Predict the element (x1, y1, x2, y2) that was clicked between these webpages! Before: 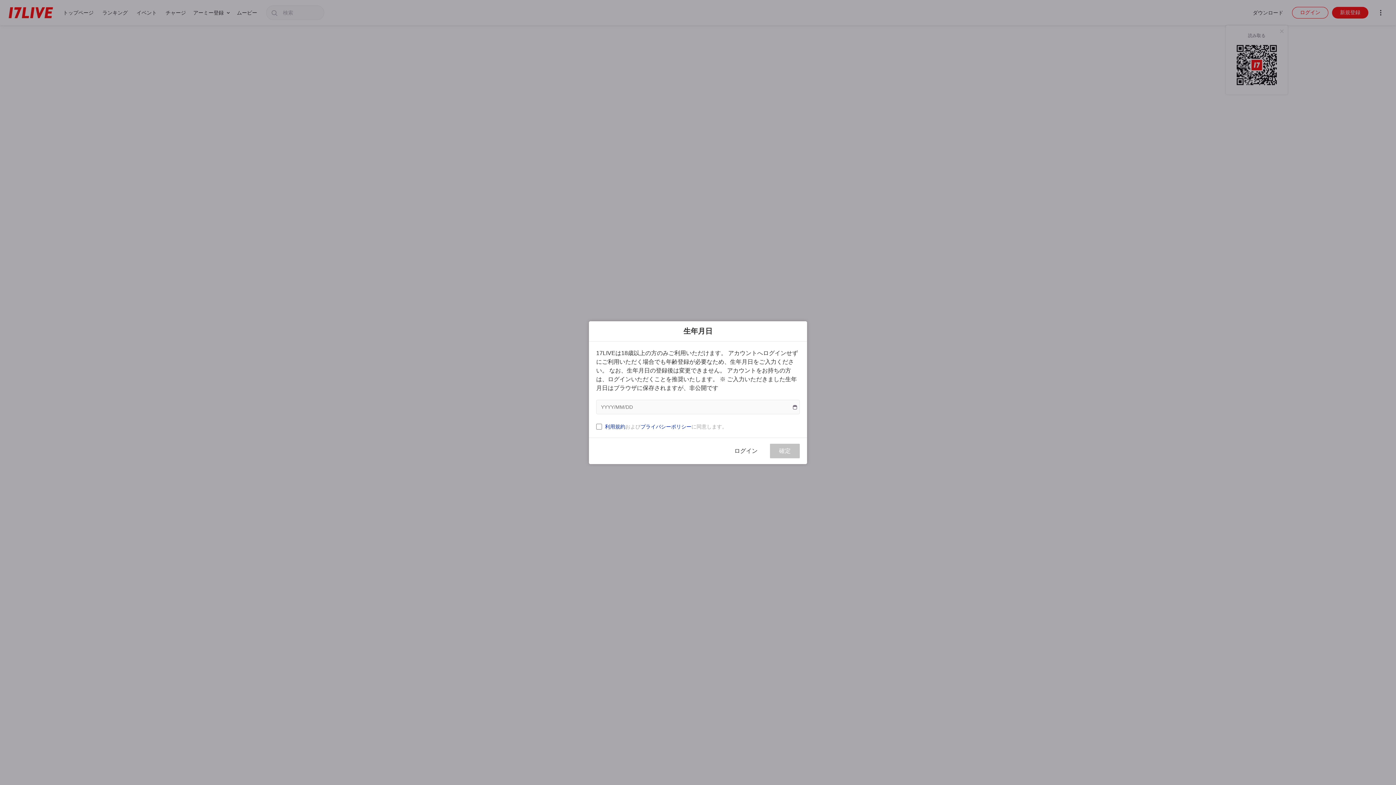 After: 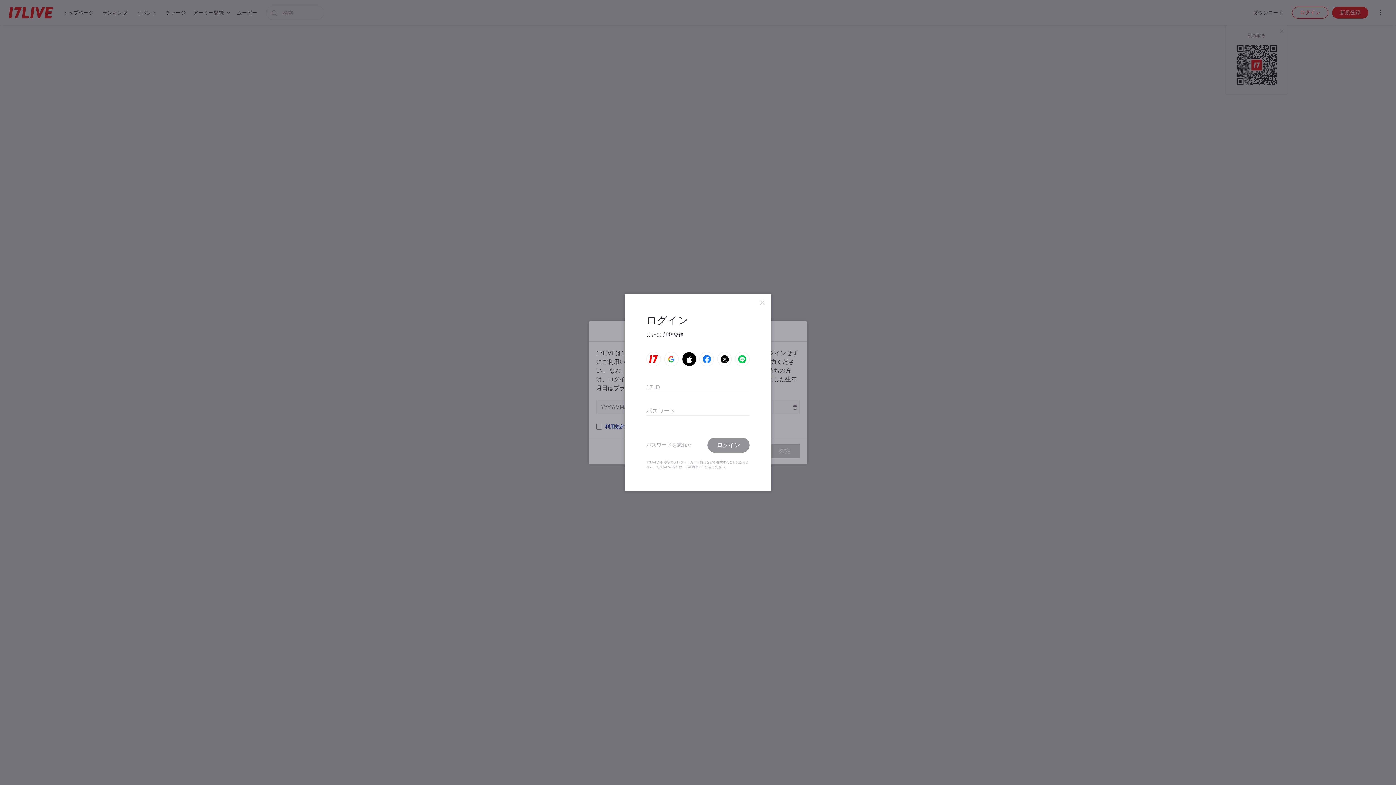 Action: label: ログイン bbox: (725, 443, 766, 458)